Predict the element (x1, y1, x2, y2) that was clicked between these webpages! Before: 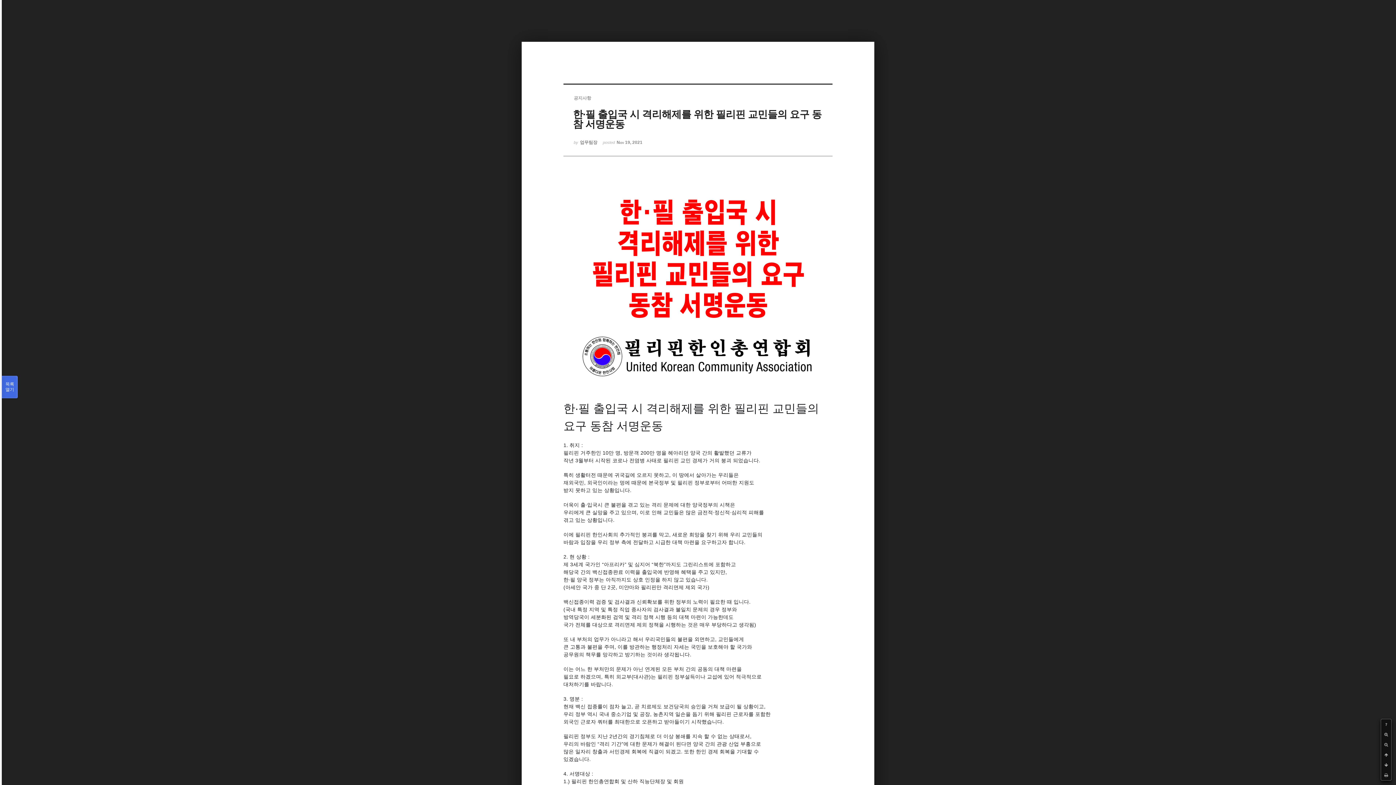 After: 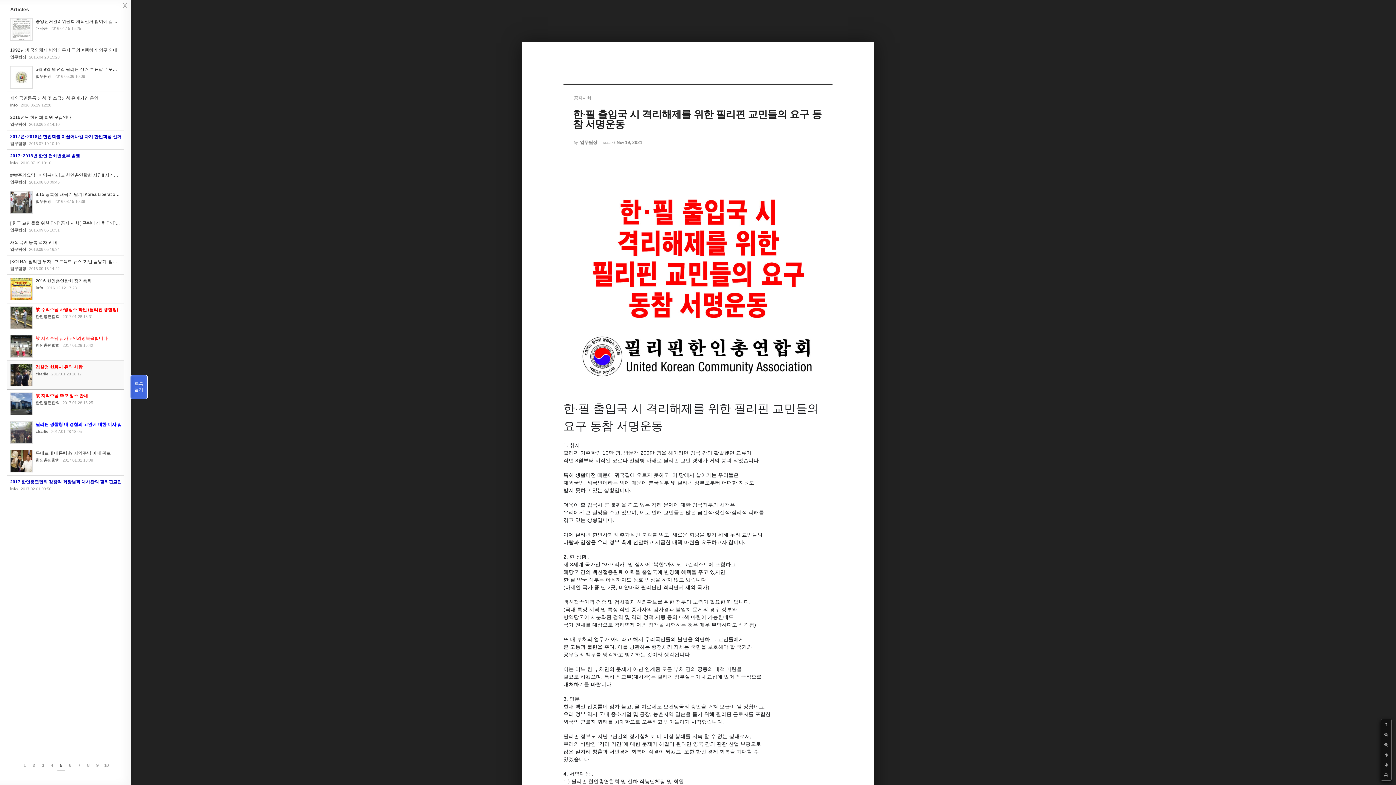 Action: label: 목록

열기 bbox: (1, 376, 17, 398)